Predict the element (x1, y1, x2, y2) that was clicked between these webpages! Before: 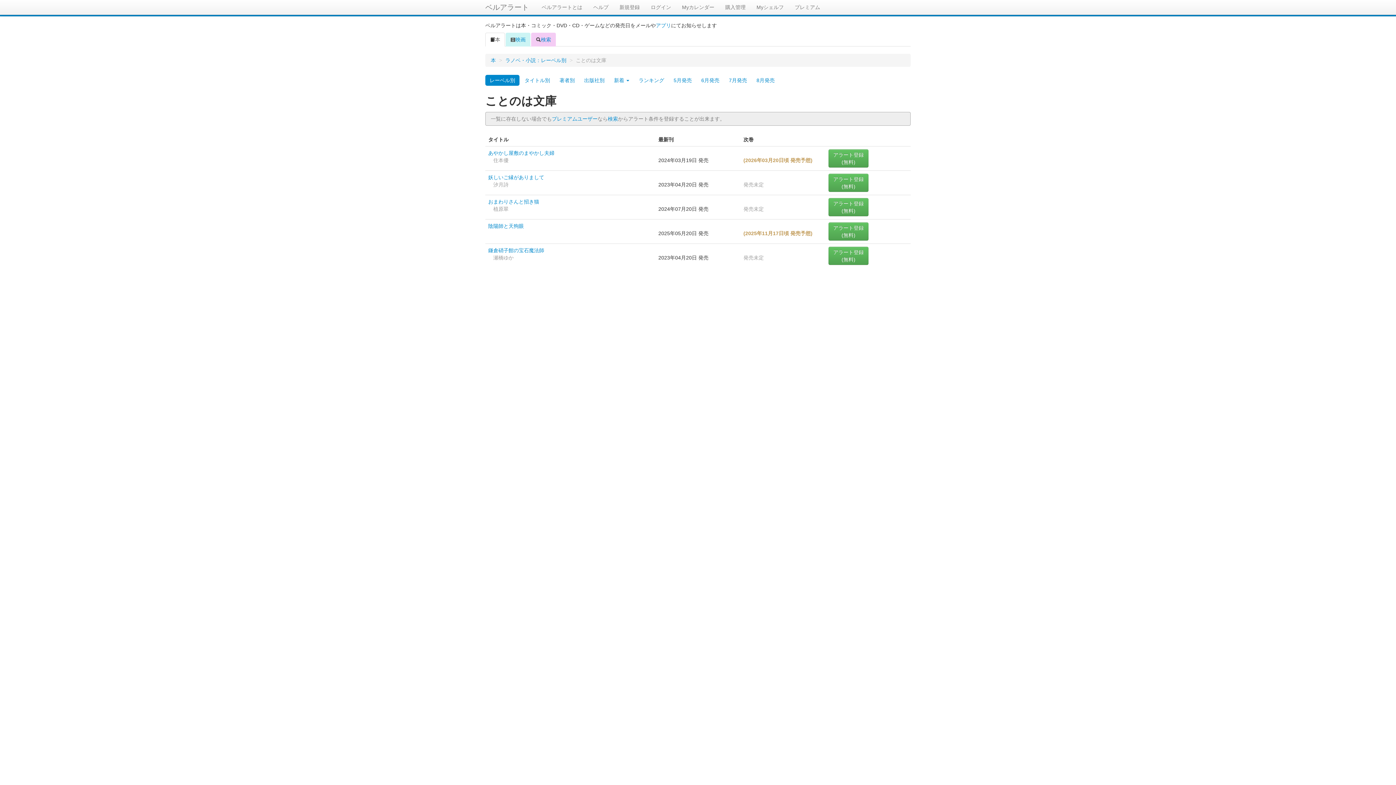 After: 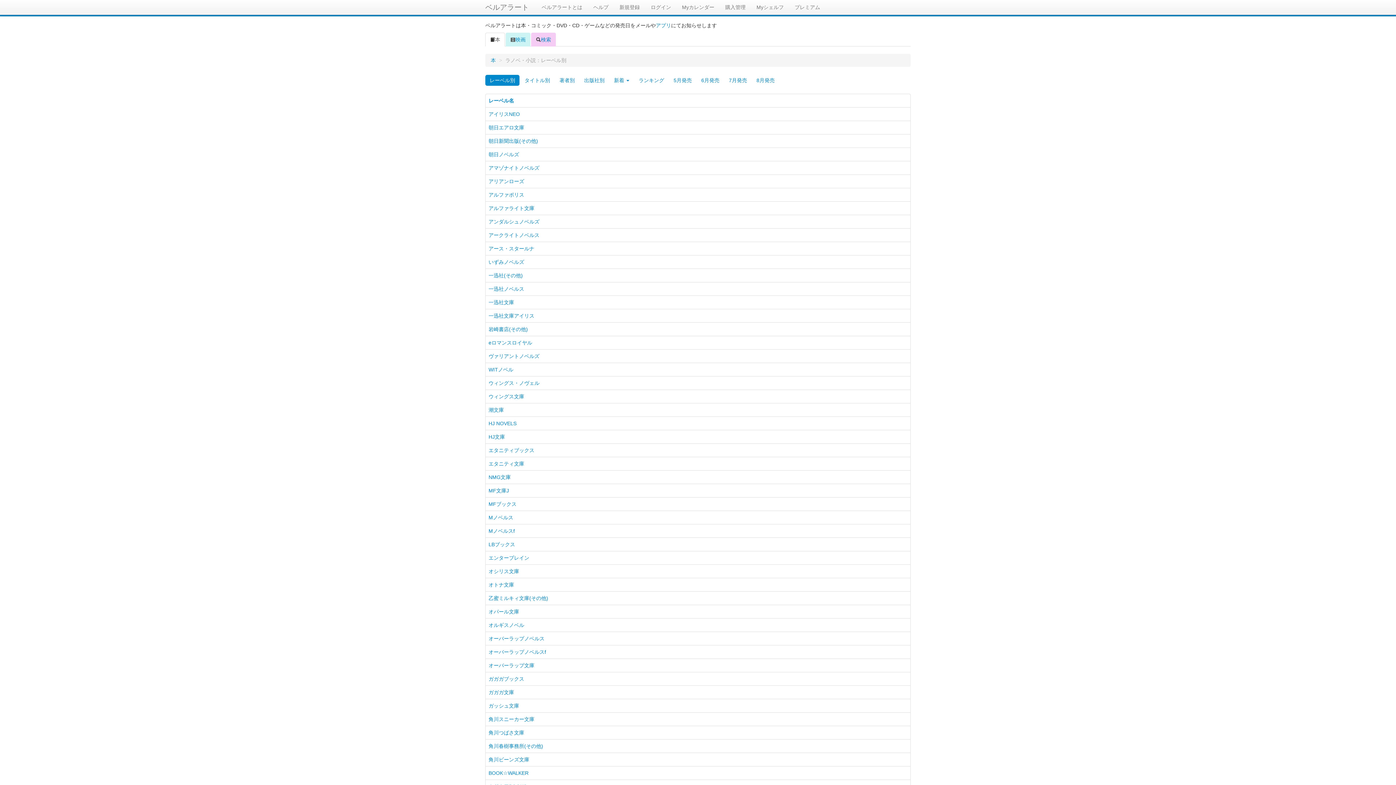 Action: bbox: (485, 74, 519, 85) label: レーベル別